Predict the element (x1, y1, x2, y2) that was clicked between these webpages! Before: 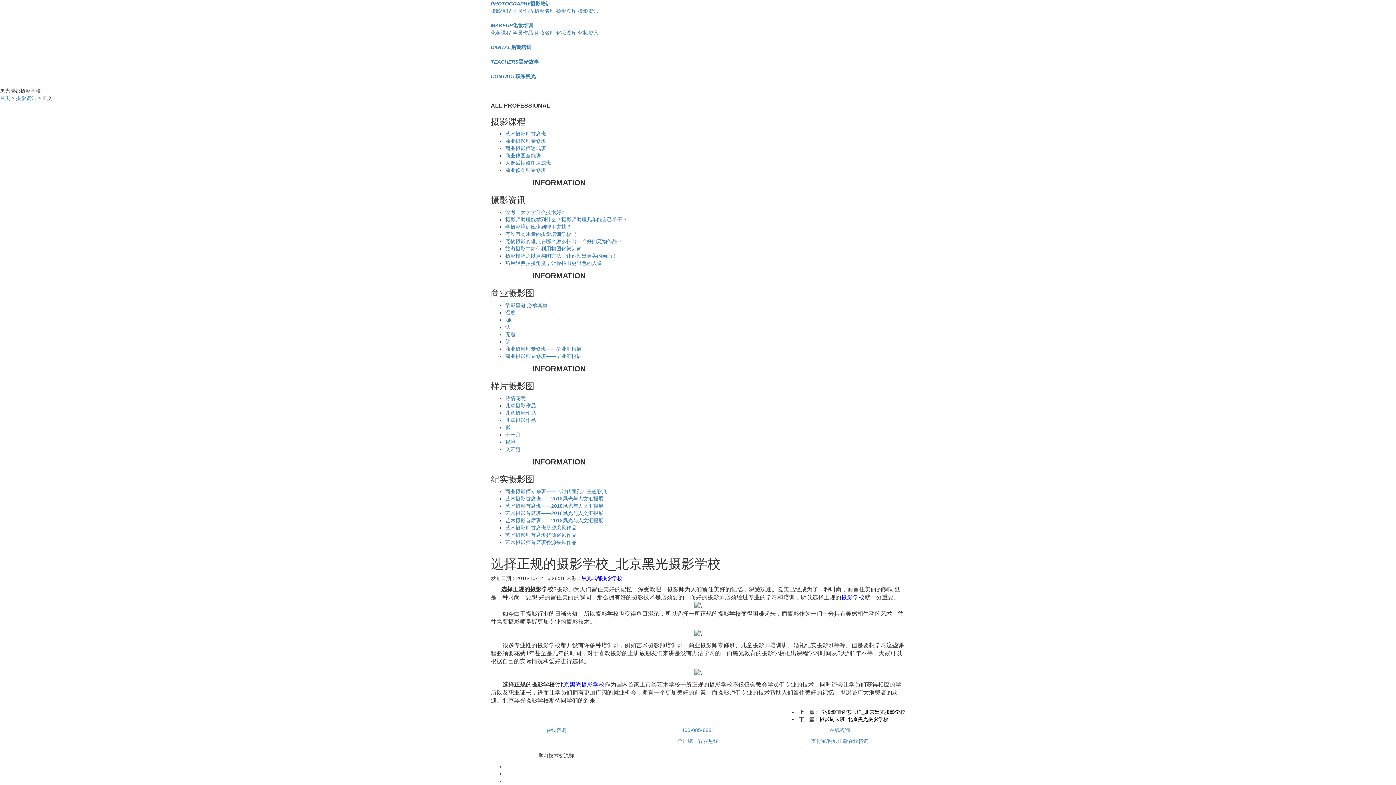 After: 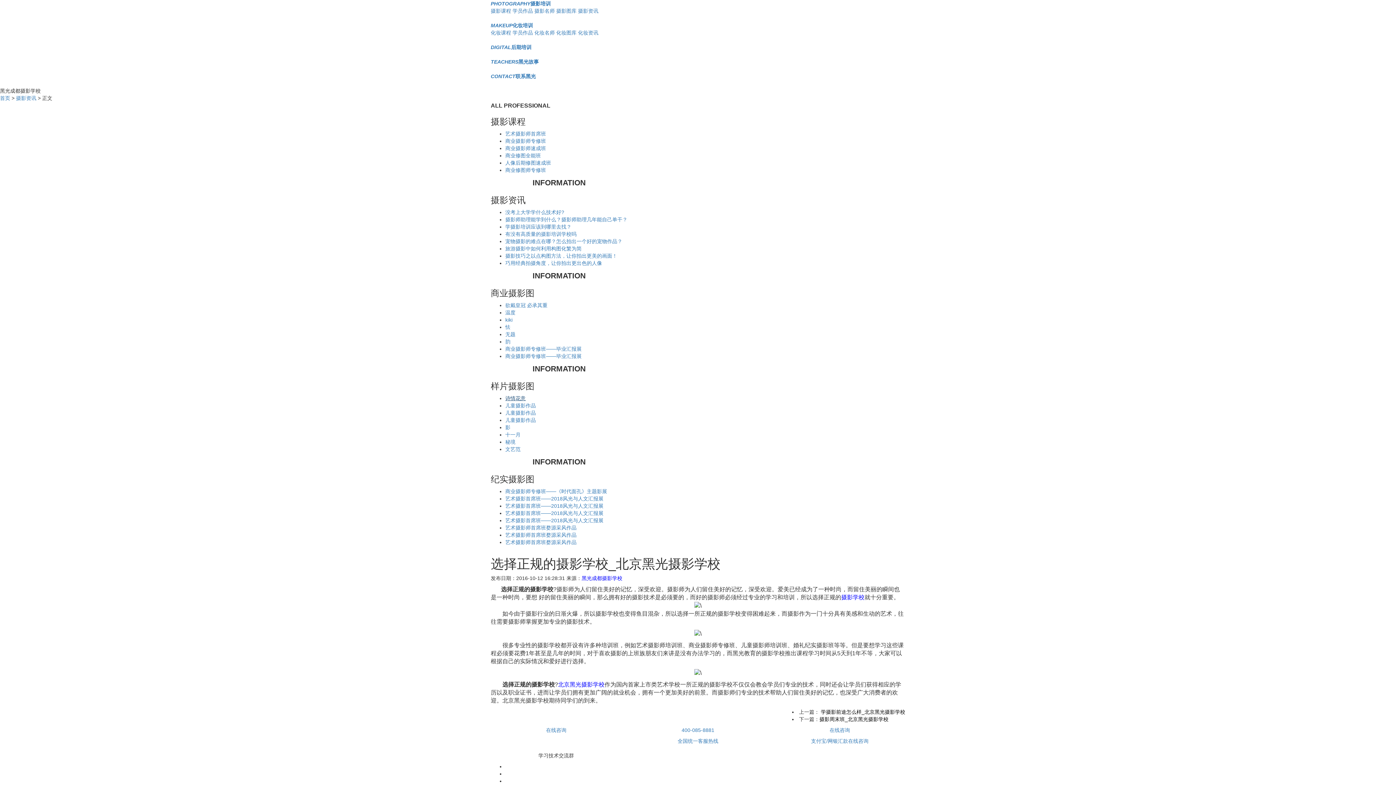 Action: label: 诗情花意 bbox: (505, 395, 525, 401)